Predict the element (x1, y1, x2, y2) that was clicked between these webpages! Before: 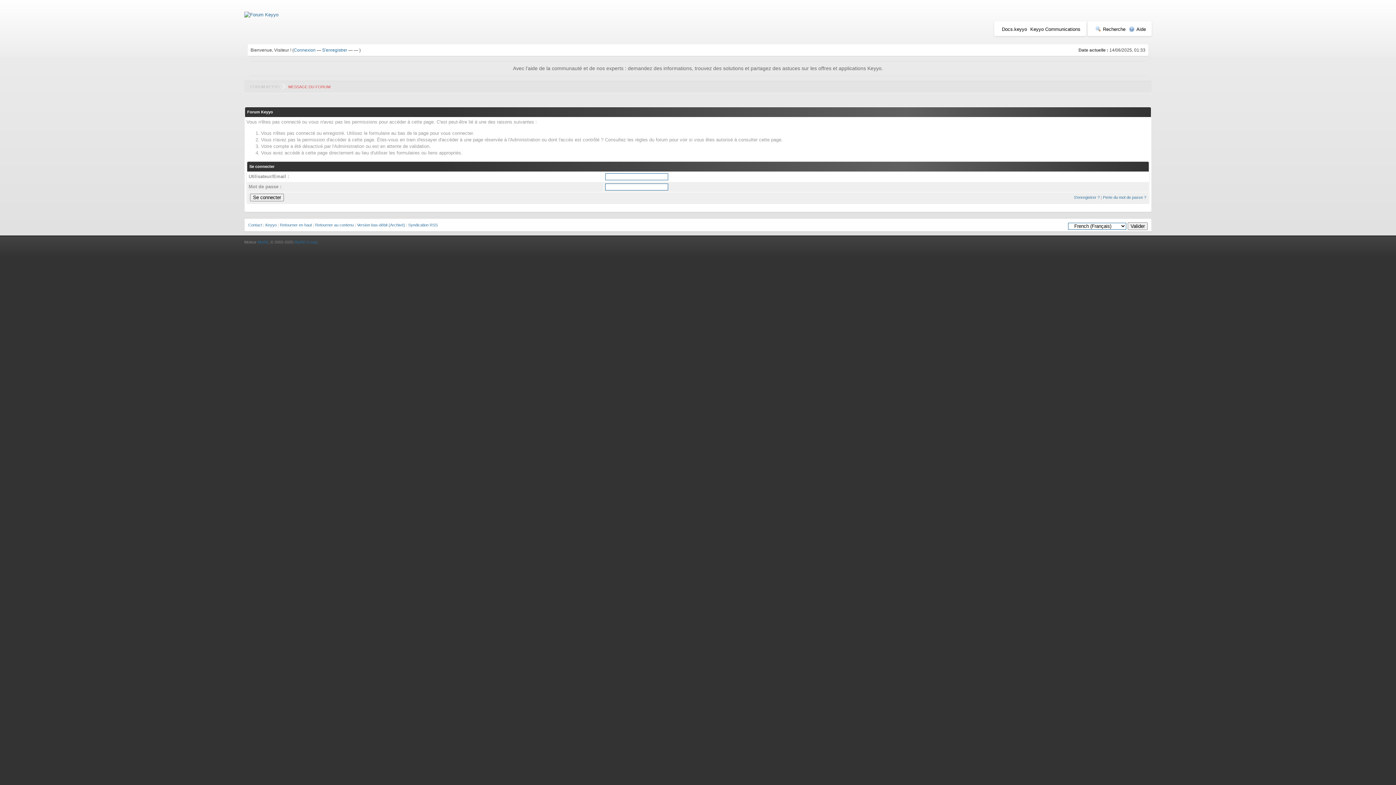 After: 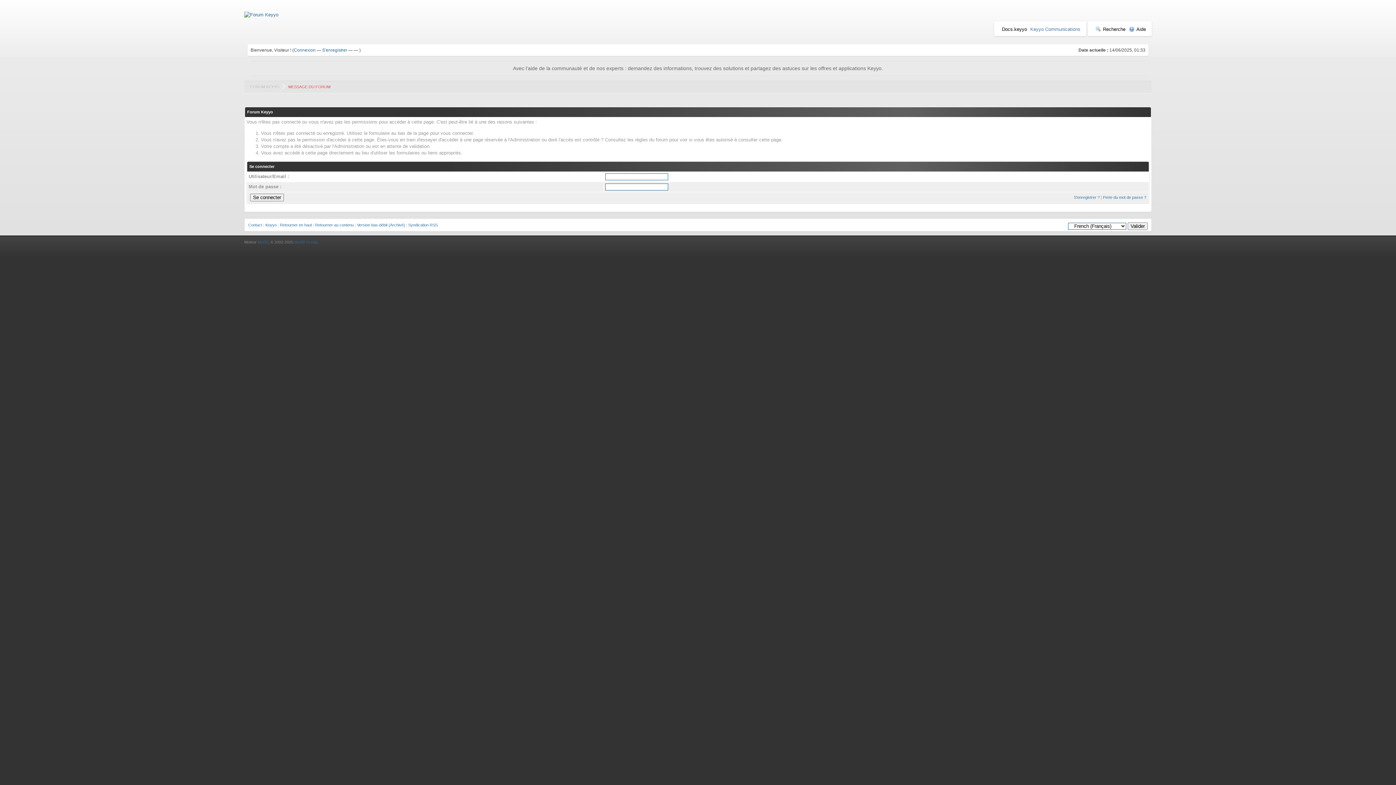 Action: bbox: (1030, 26, 1080, 32) label: Keyyo Communications